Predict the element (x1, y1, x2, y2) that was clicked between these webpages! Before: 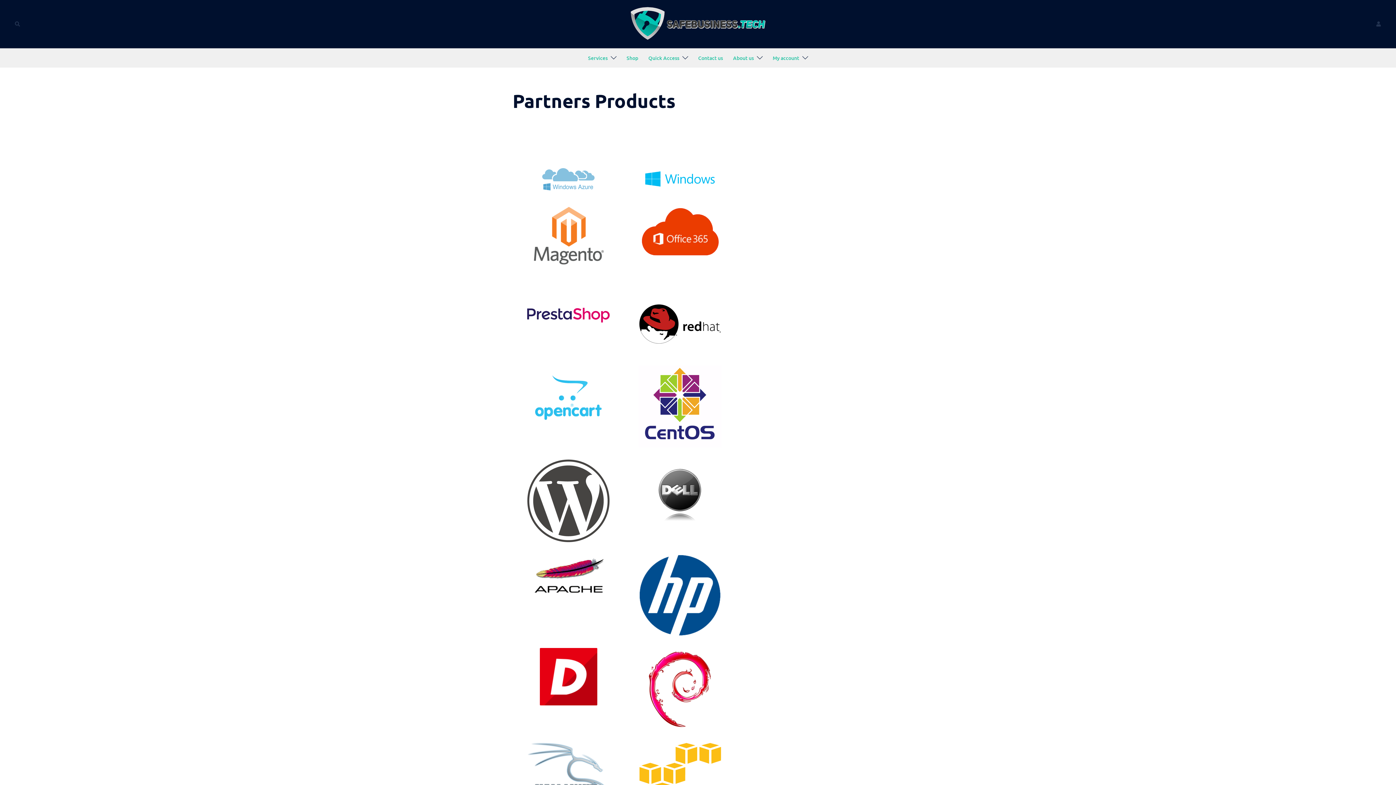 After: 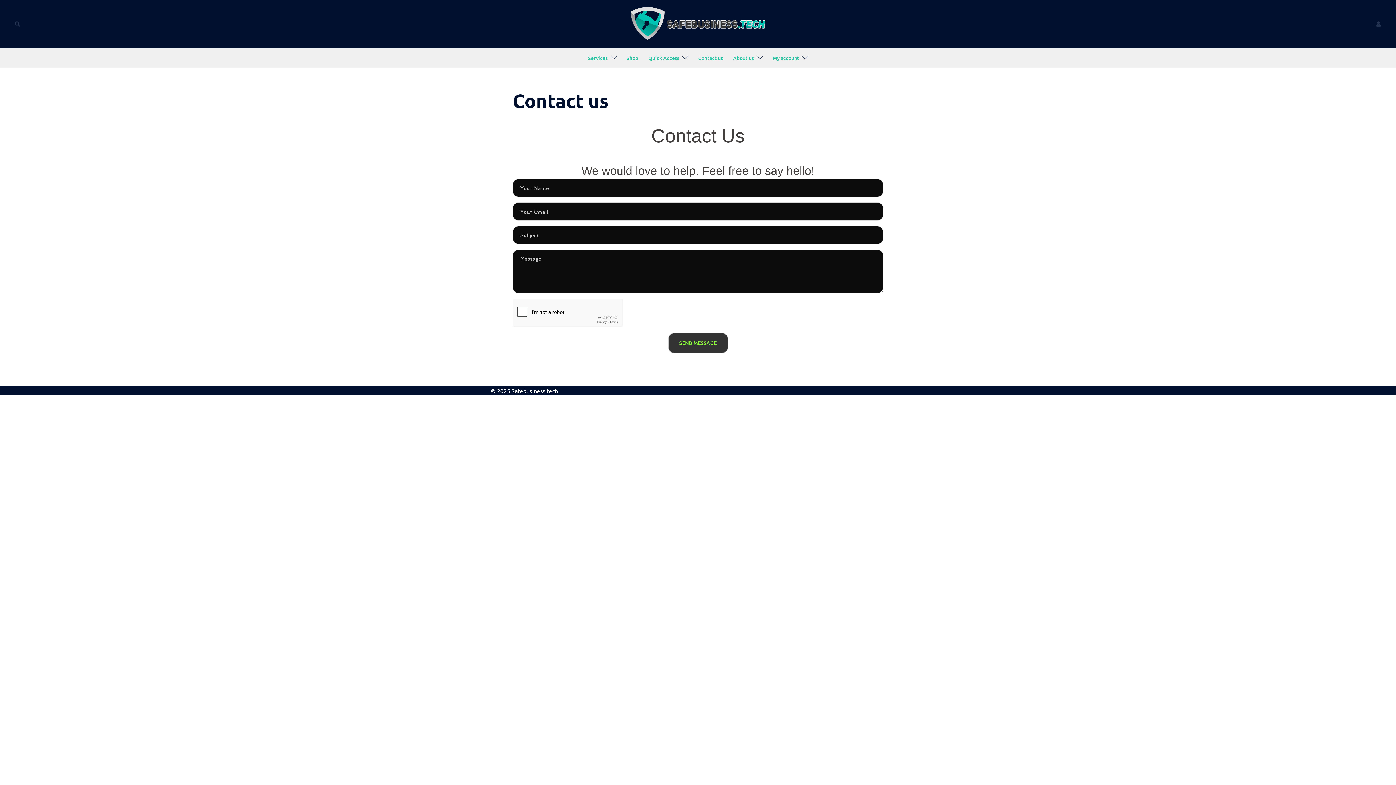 Action: label: Contact us bbox: (698, 53, 723, 62)